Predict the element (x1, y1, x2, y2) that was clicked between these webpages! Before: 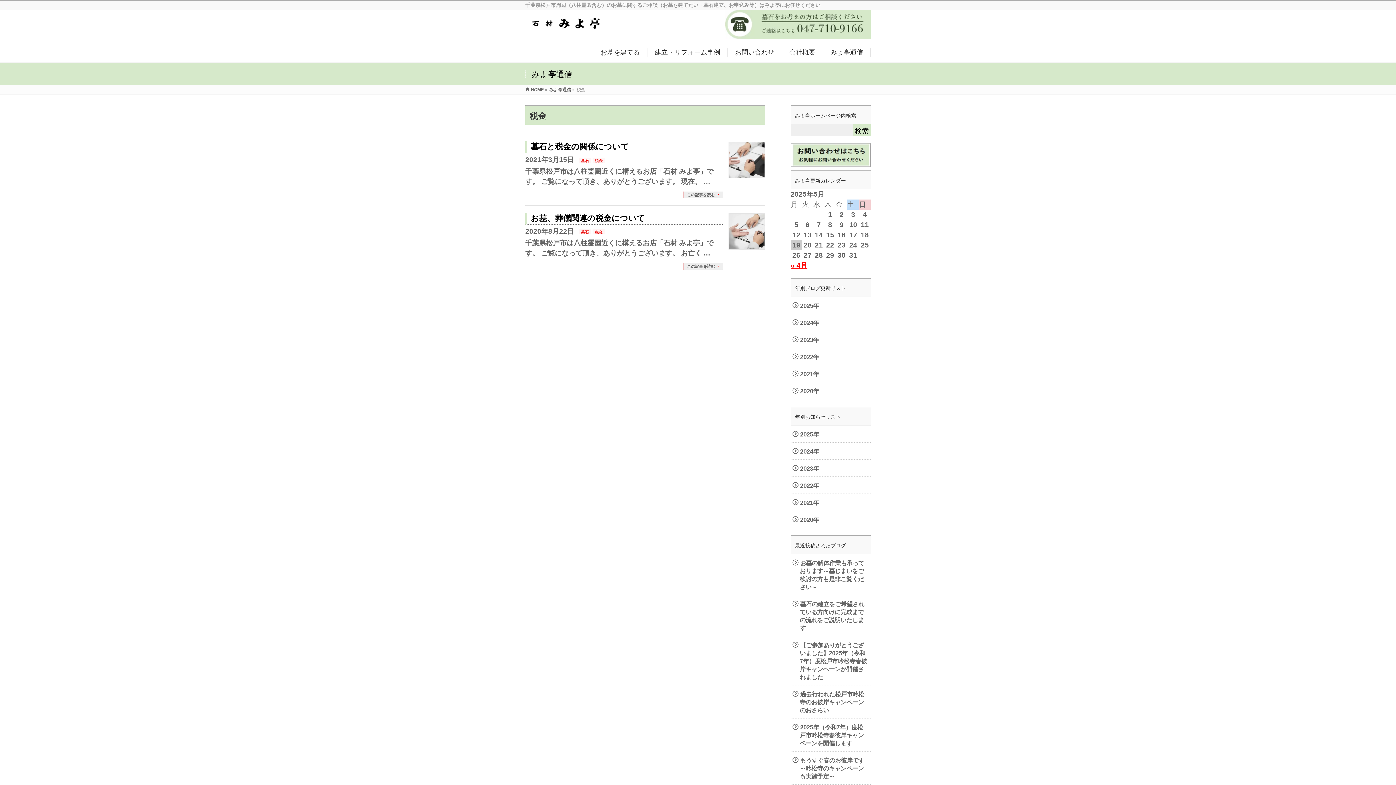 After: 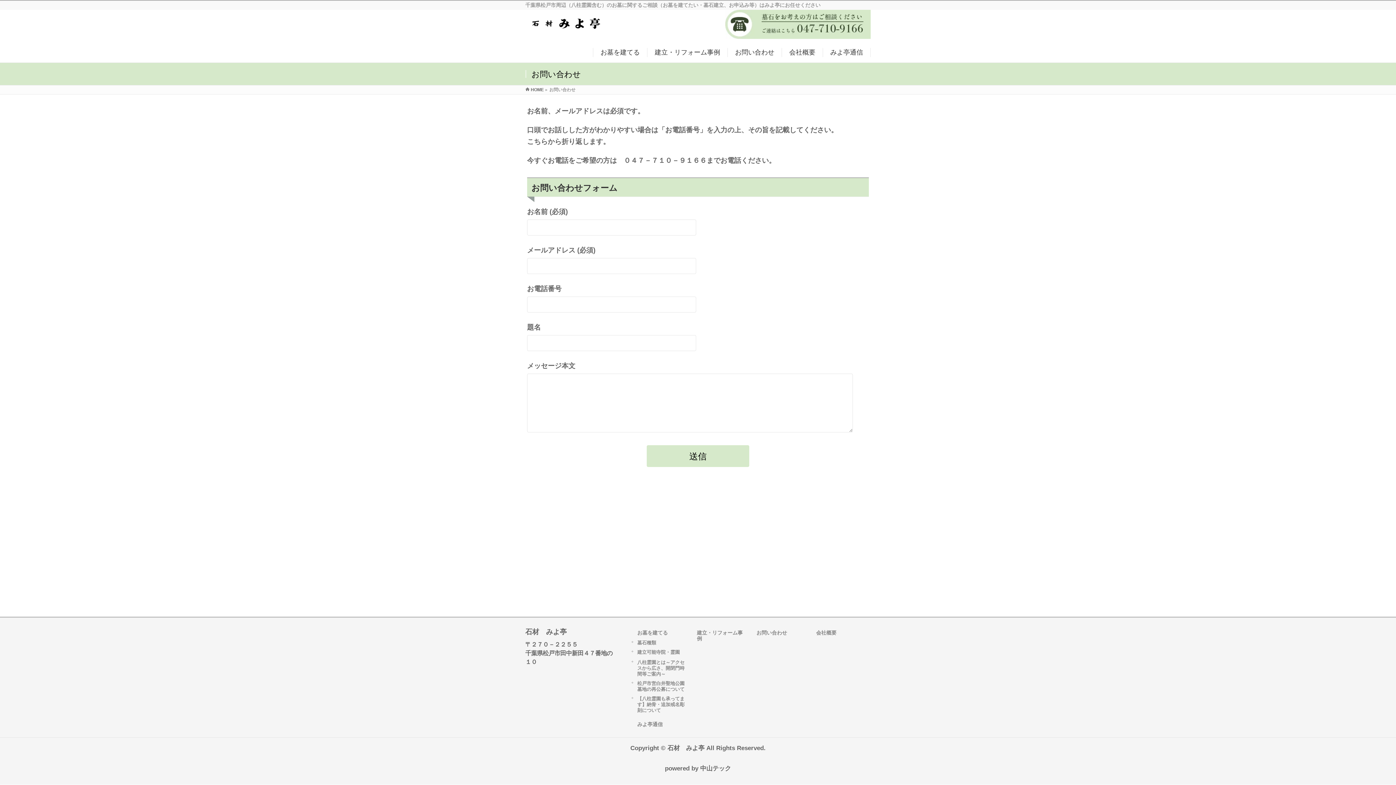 Action: label: お問い合わせ bbox: (728, 48, 782, 57)